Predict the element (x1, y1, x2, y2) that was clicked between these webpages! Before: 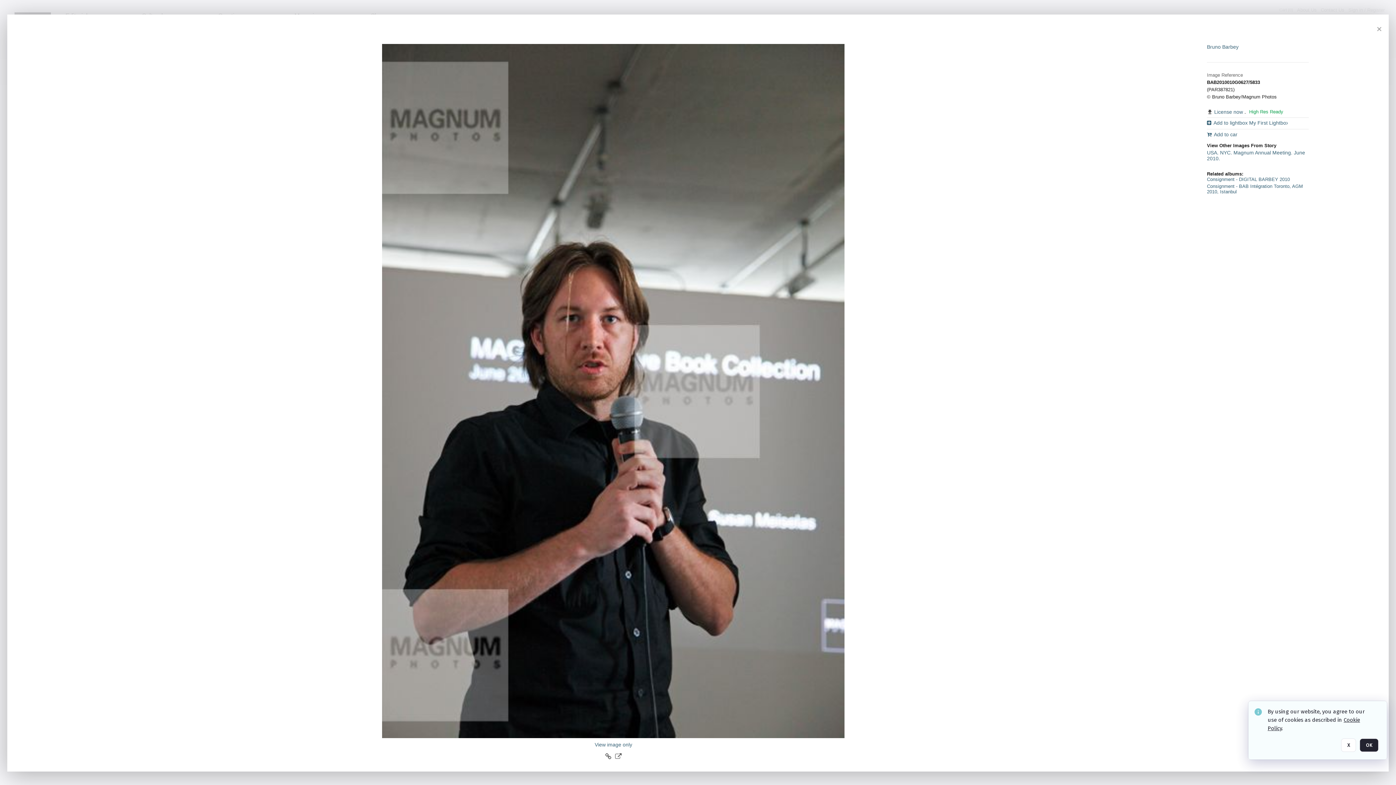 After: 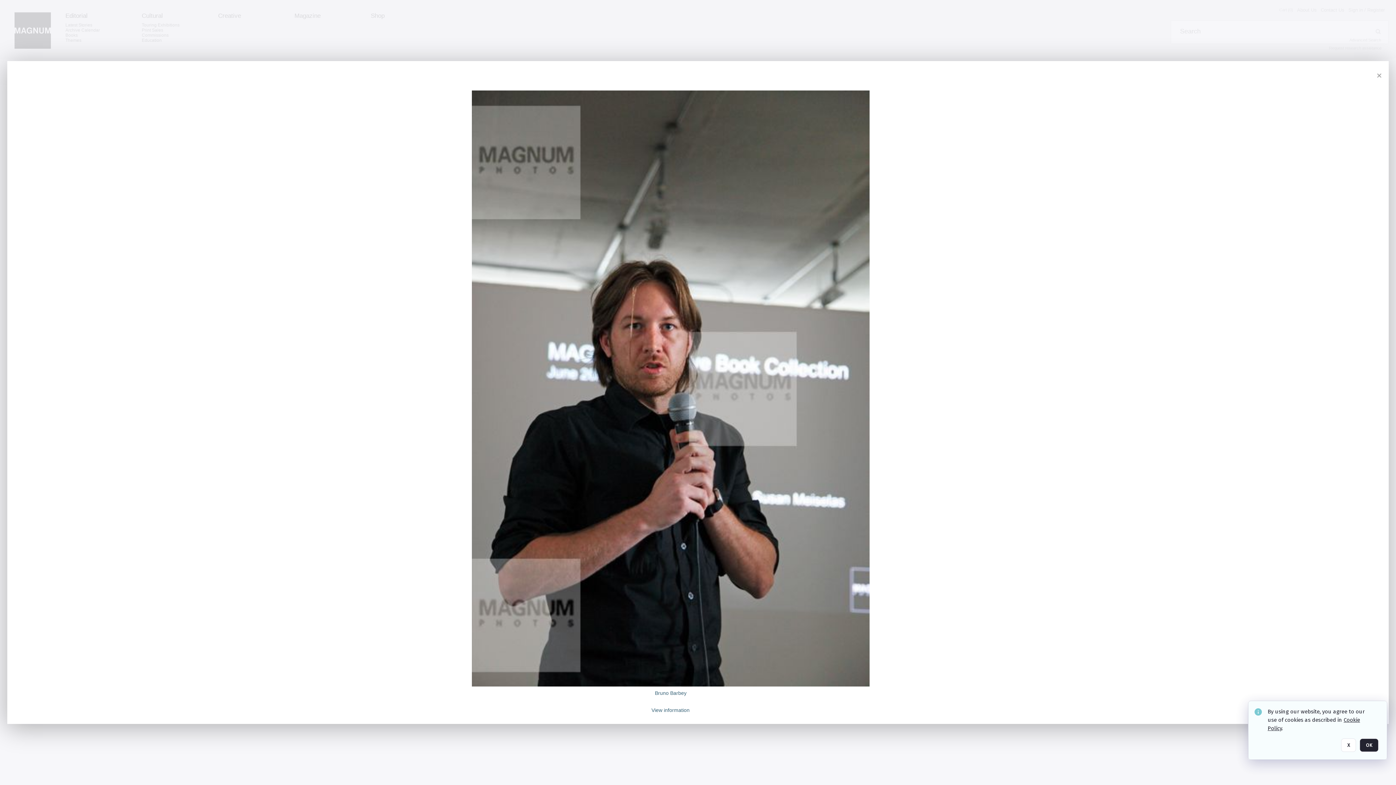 Action: bbox: (594, 742, 632, 748) label: View image only